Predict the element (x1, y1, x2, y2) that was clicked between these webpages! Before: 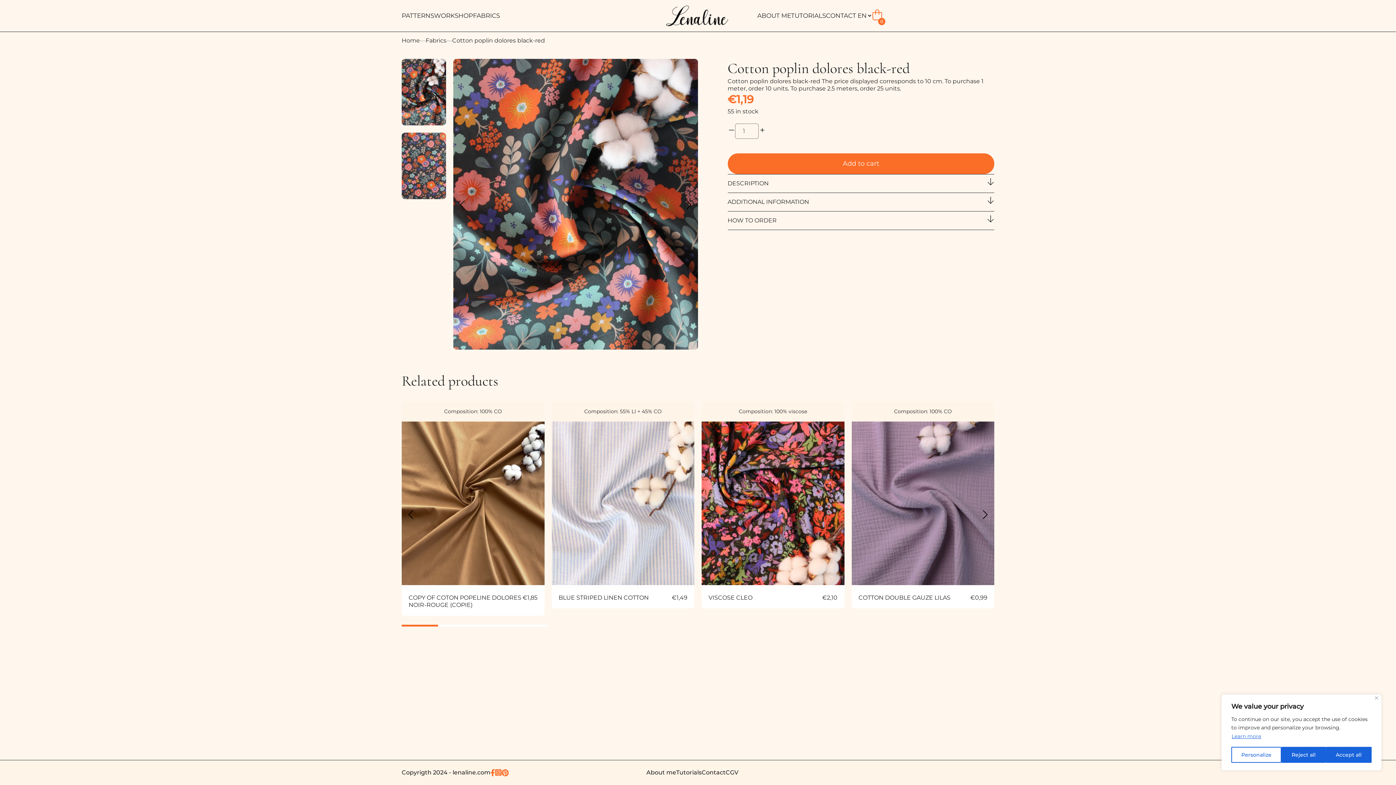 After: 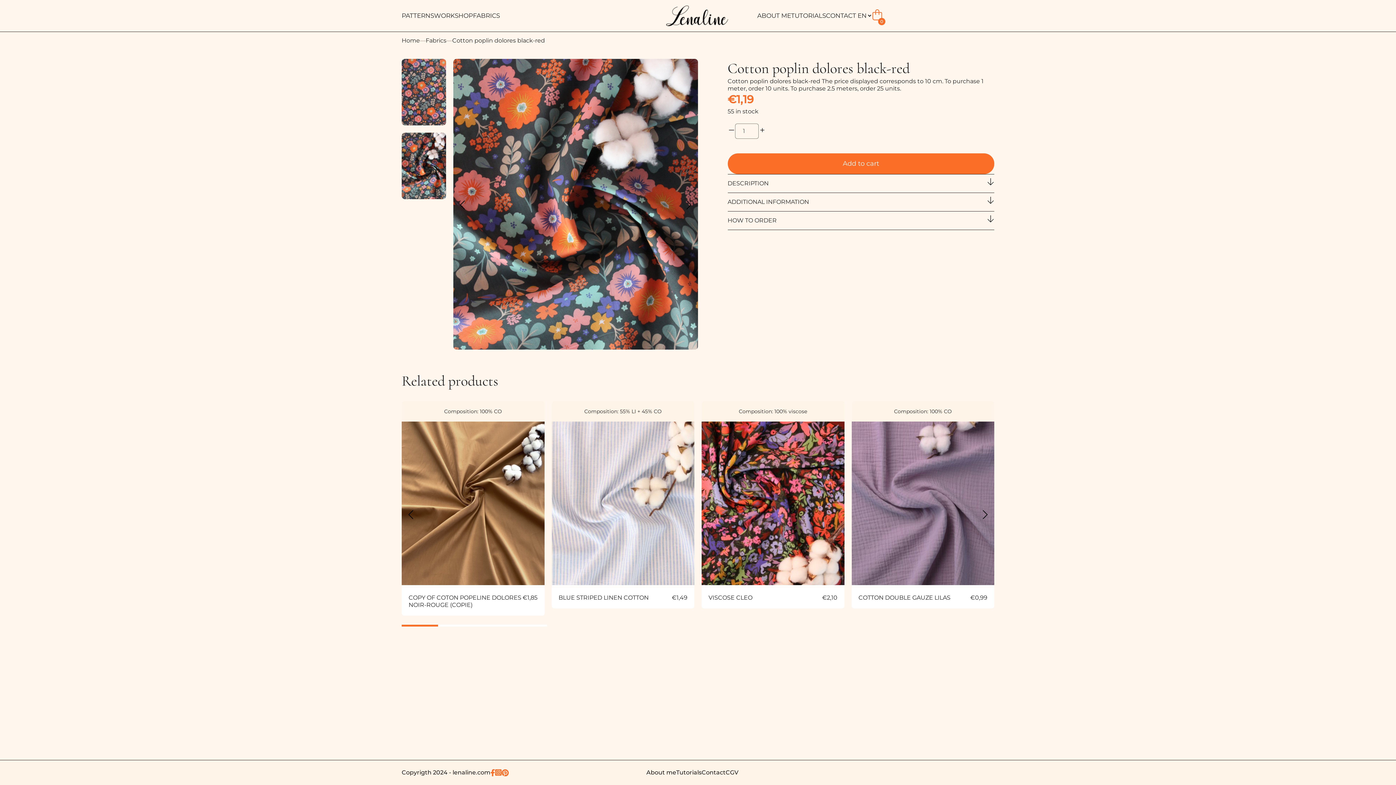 Action: bbox: (1326, 747, 1371, 763) label: Accept all